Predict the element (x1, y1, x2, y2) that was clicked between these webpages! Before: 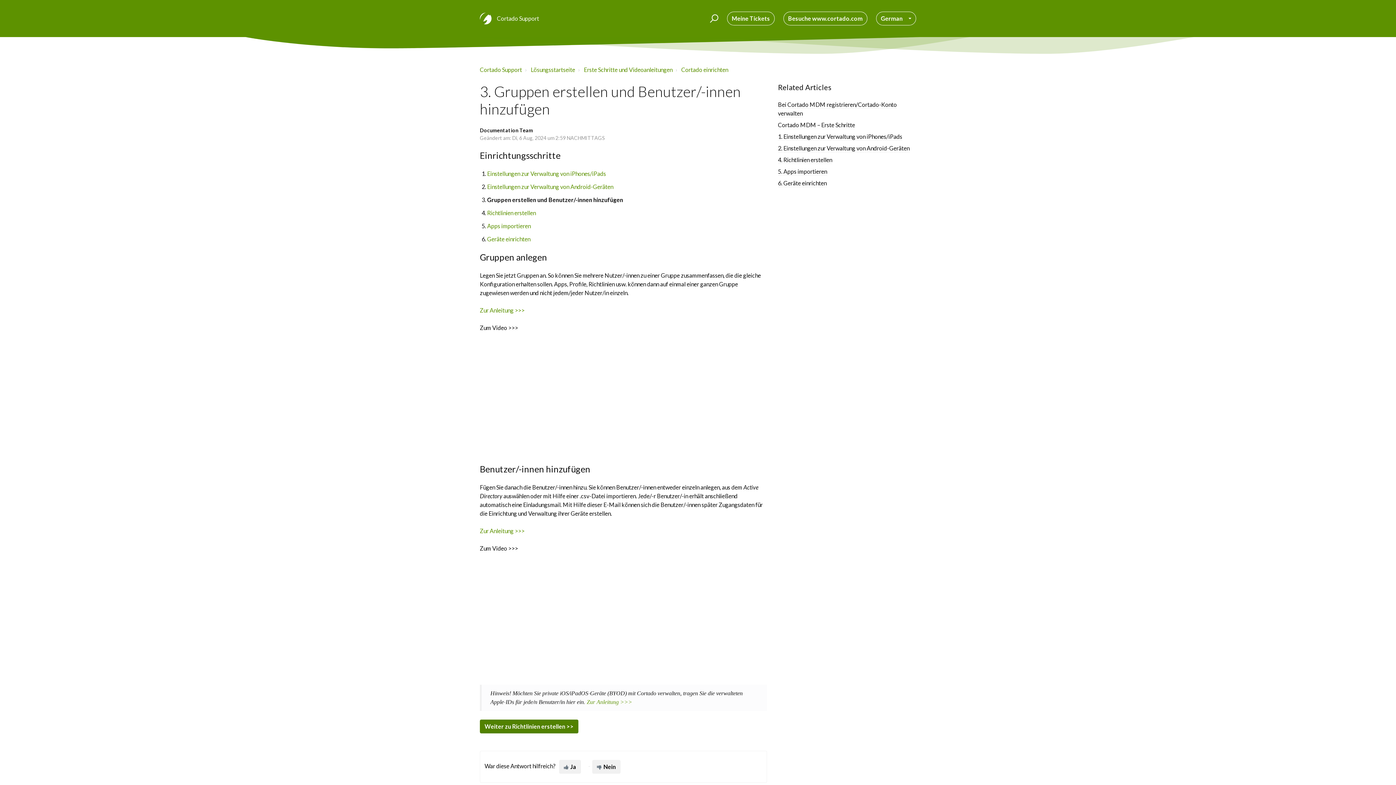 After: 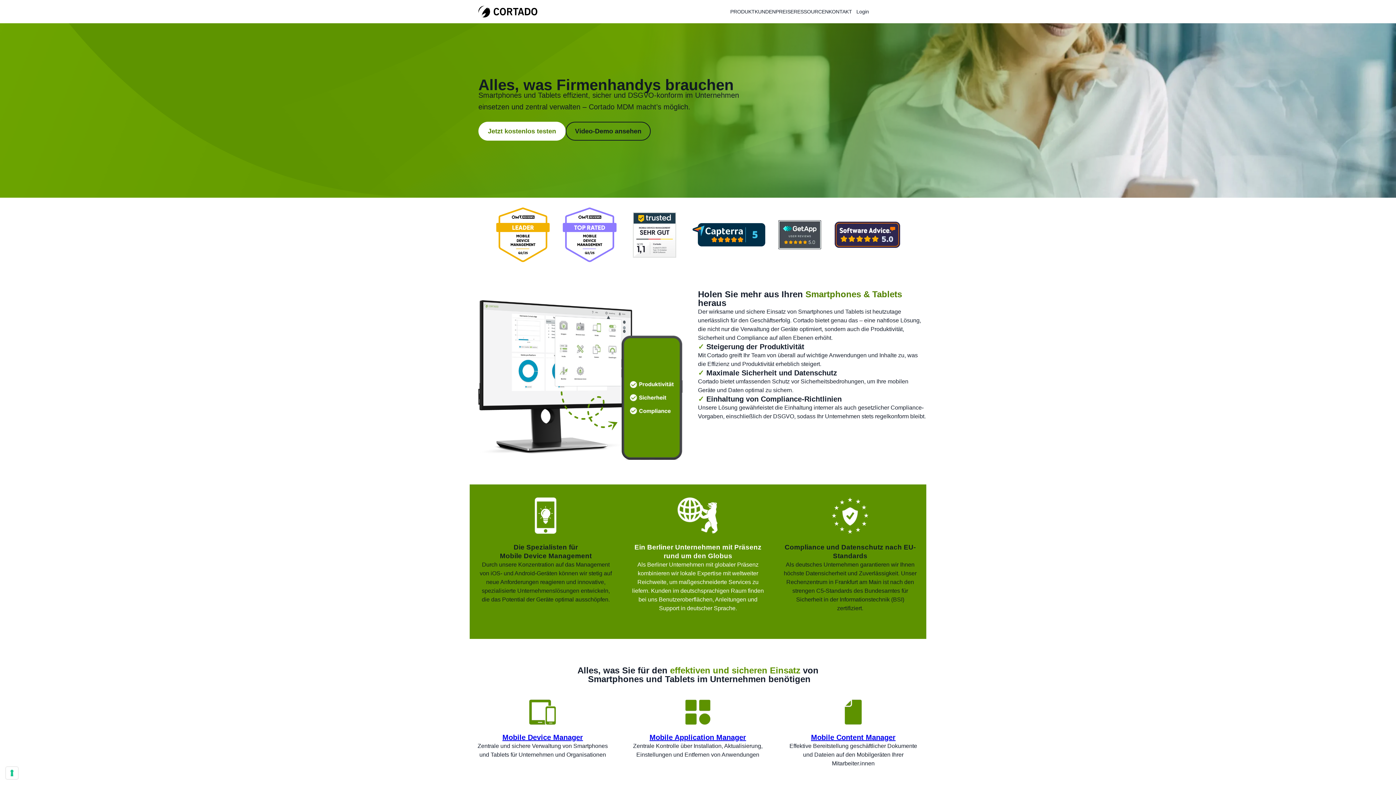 Action: label: Besuche www.cortado.com bbox: (783, 11, 867, 25)